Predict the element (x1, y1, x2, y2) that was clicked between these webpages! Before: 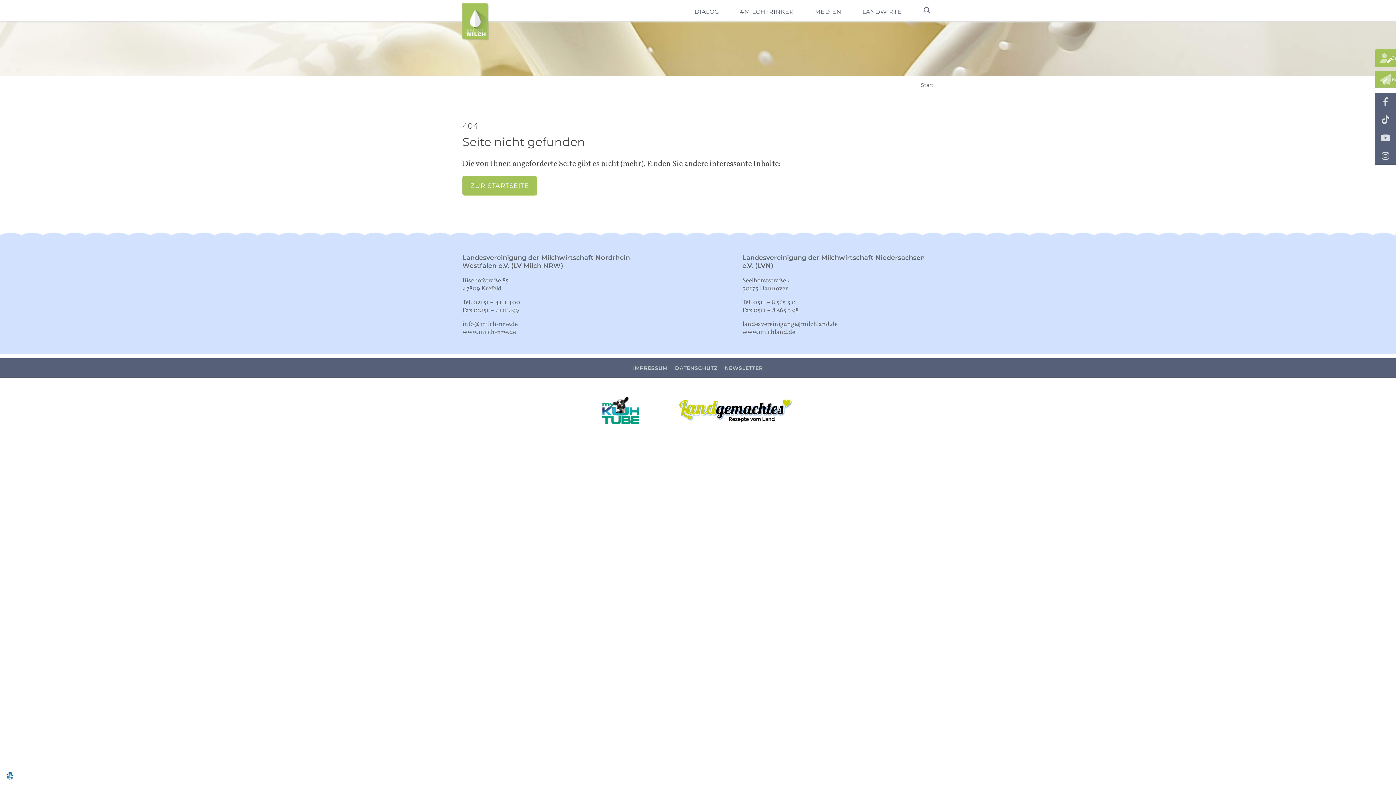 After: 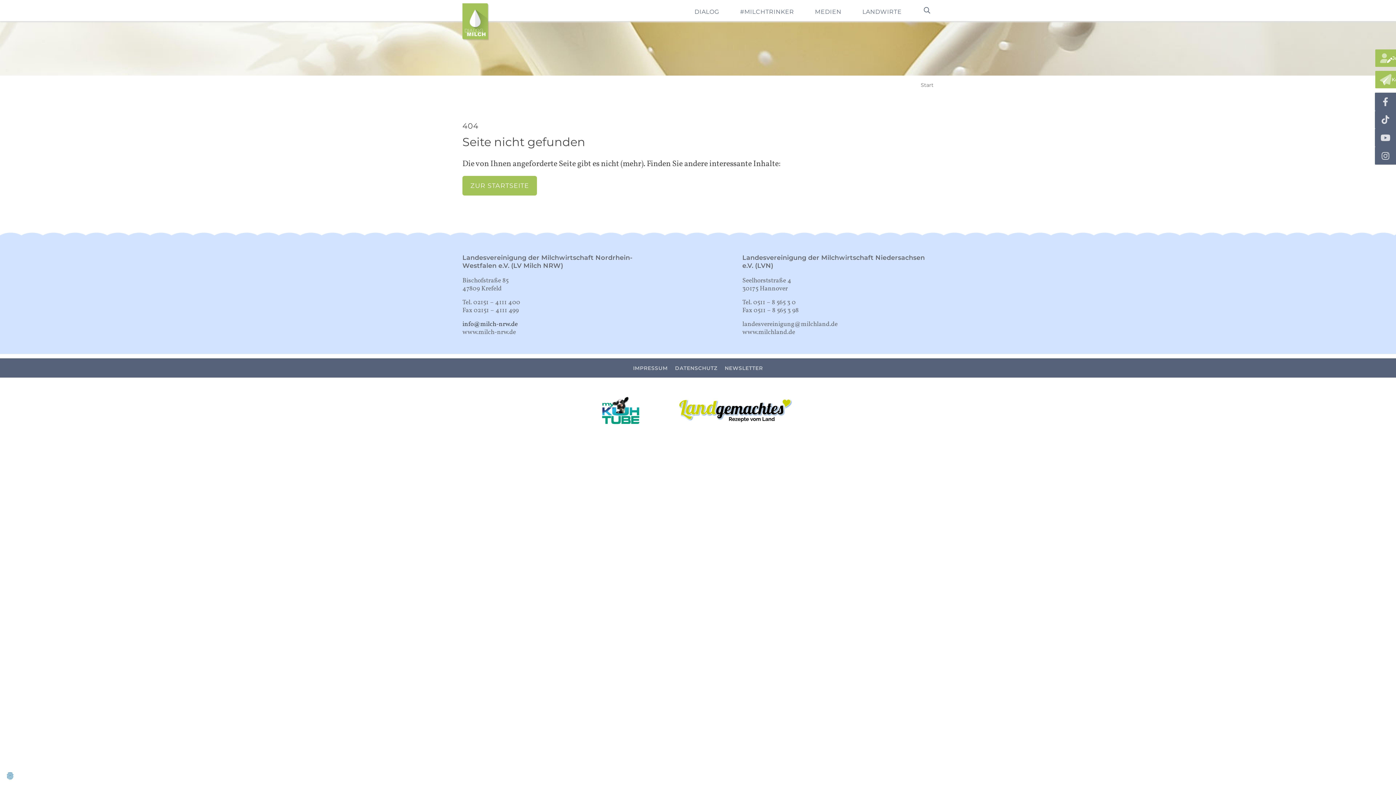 Action: bbox: (462, 320, 517, 329) label: info@milch-nrw.de